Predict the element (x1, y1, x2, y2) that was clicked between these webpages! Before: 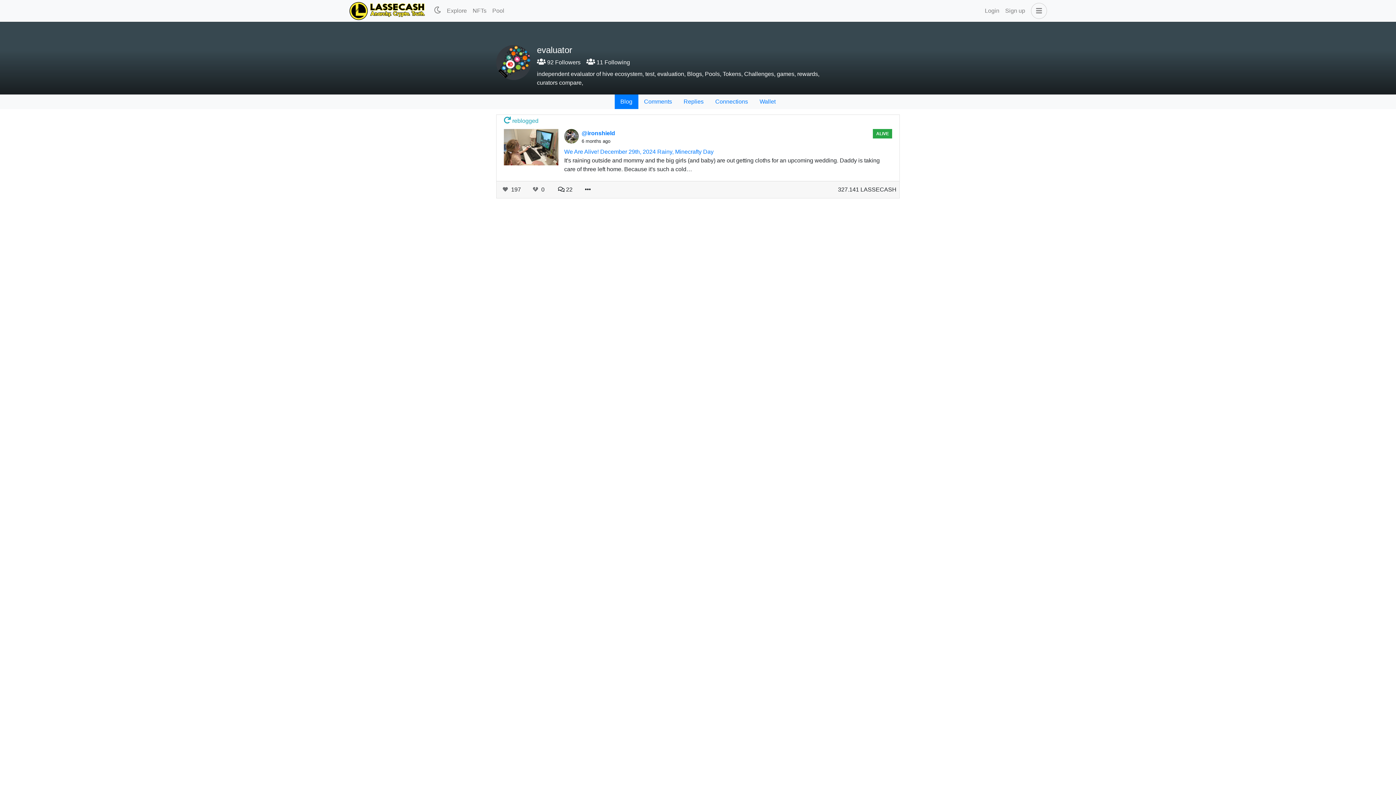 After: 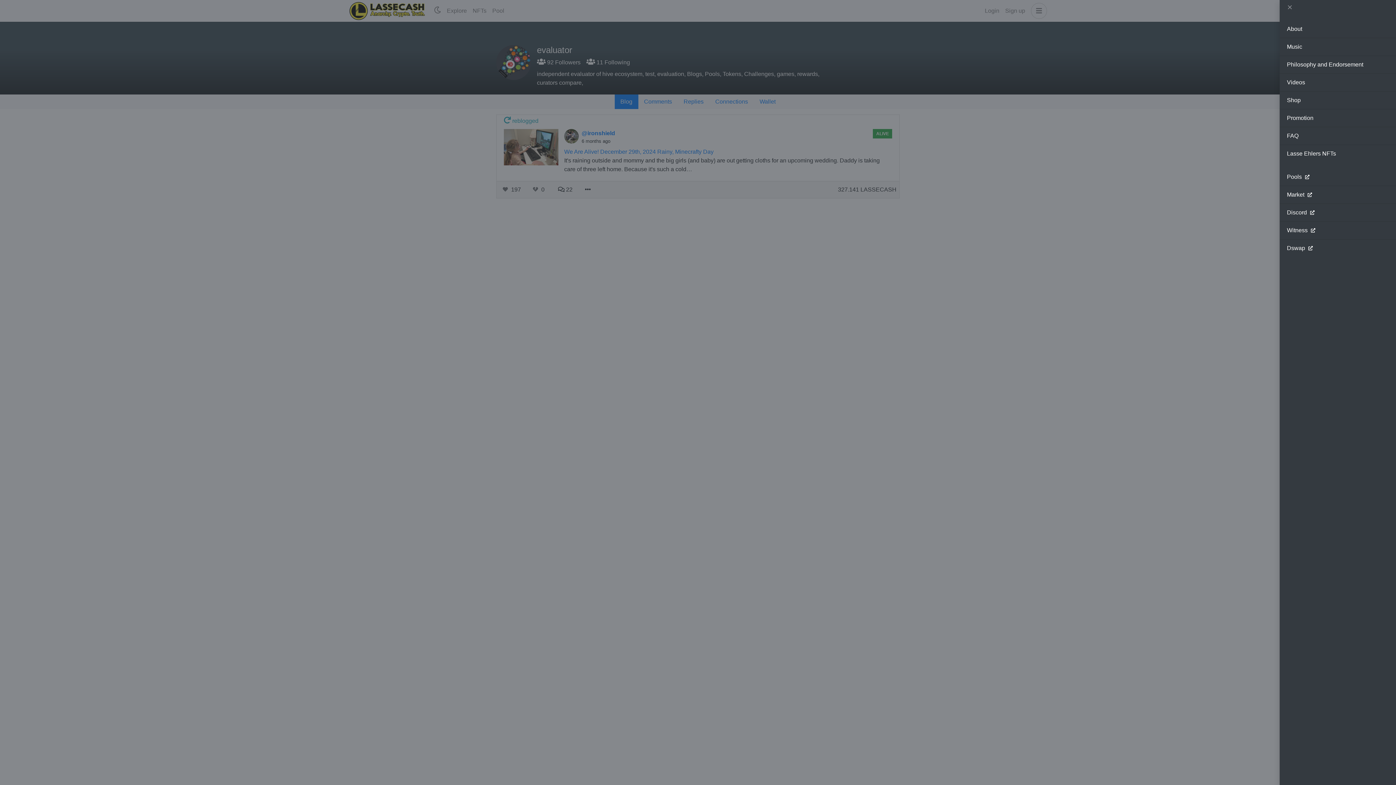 Action: bbox: (1031, 2, 1047, 18)